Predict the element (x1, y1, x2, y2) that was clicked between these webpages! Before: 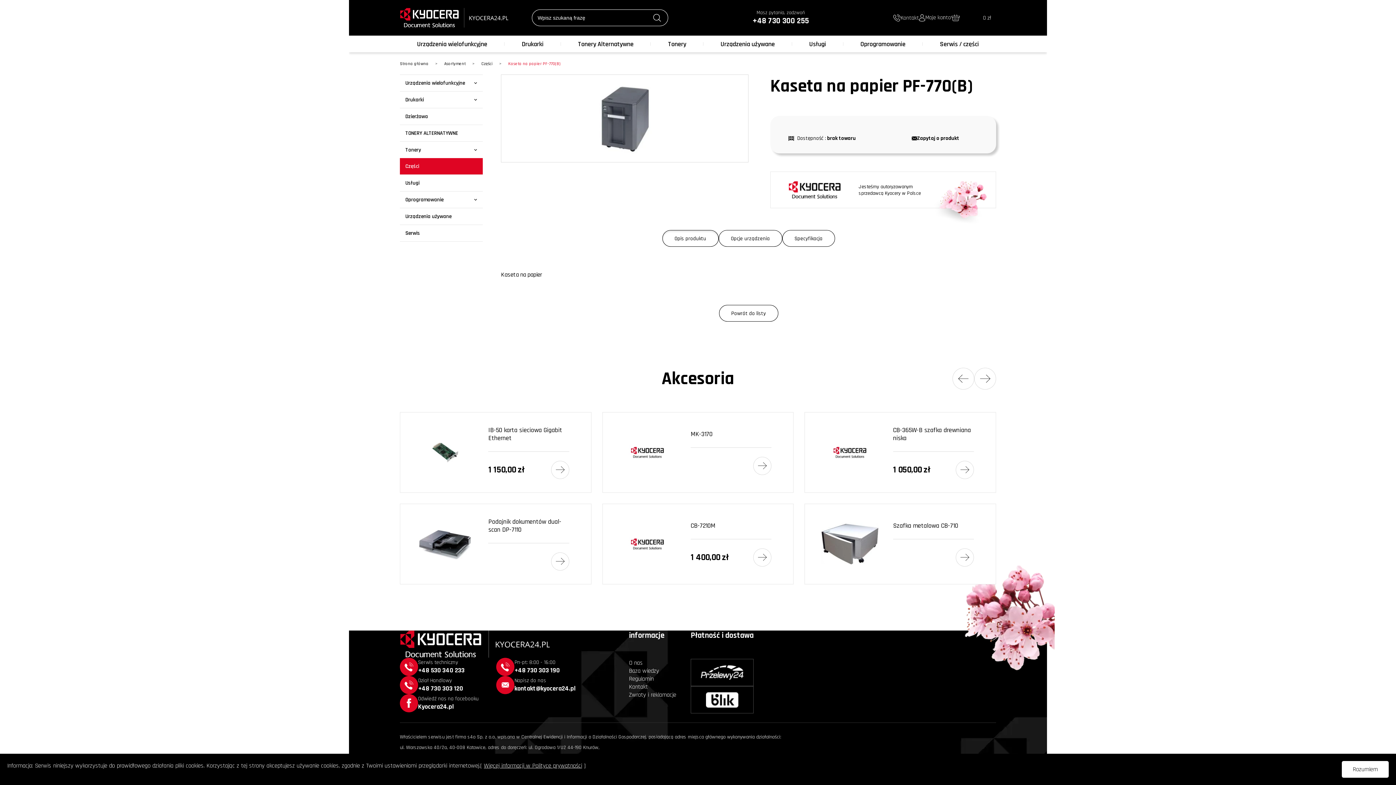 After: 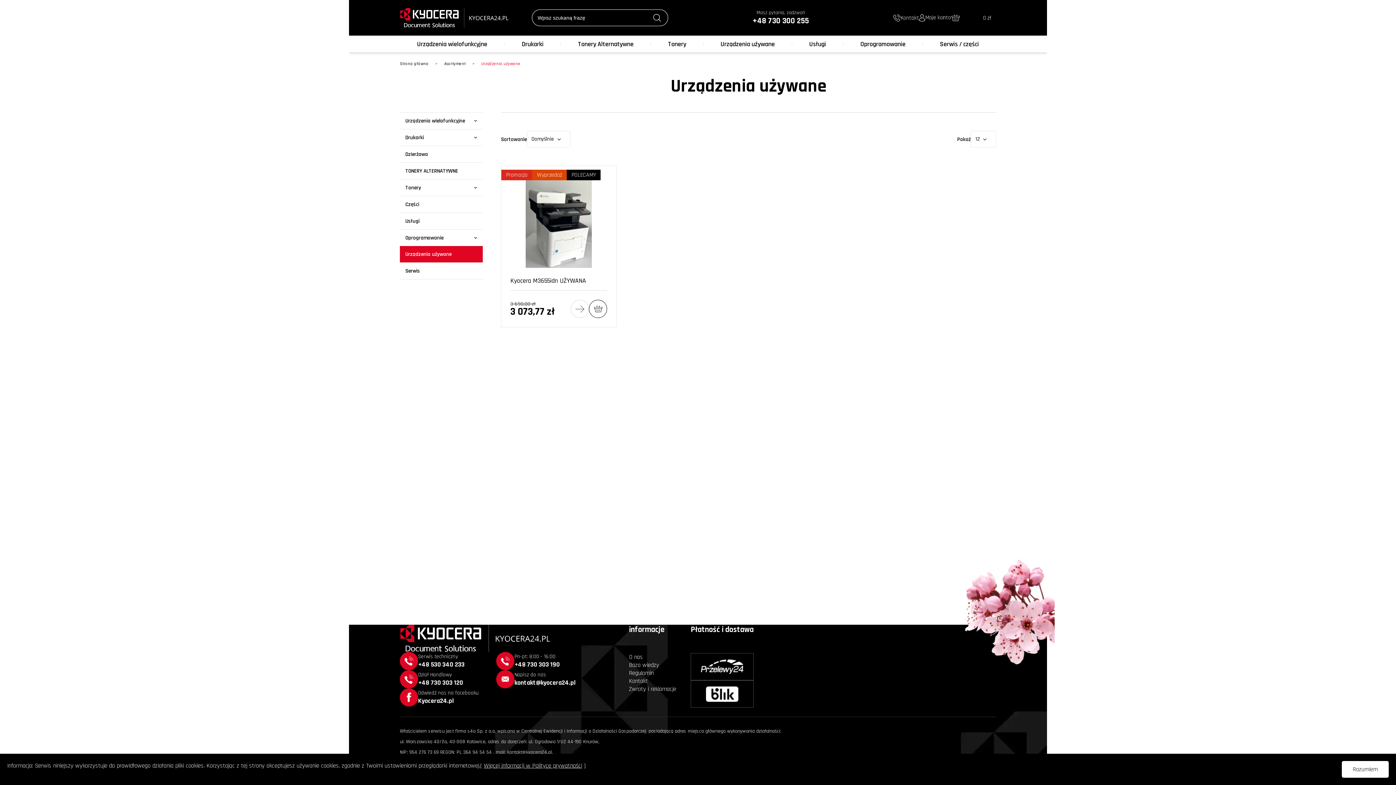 Action: label: Urządzenia używane bbox: (400, 208, 482, 224)